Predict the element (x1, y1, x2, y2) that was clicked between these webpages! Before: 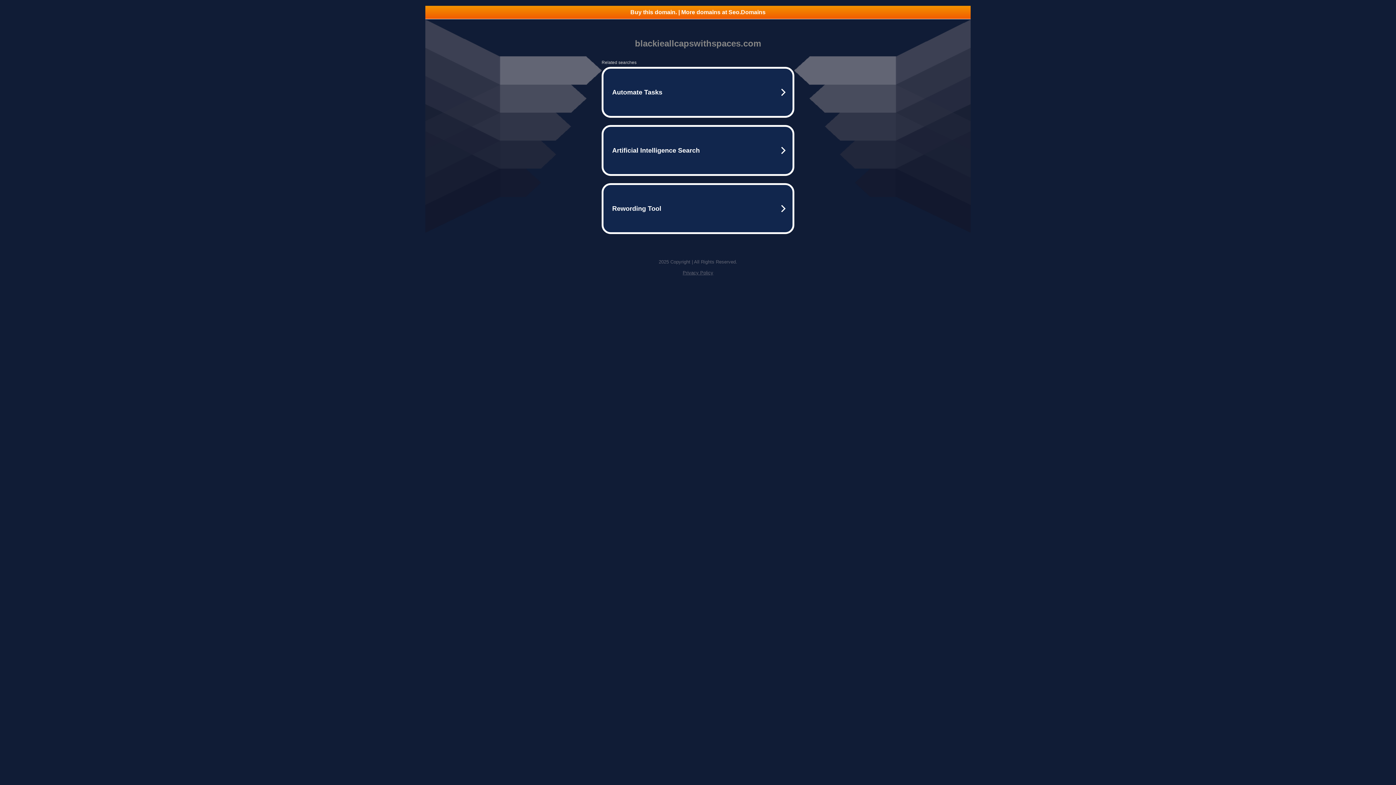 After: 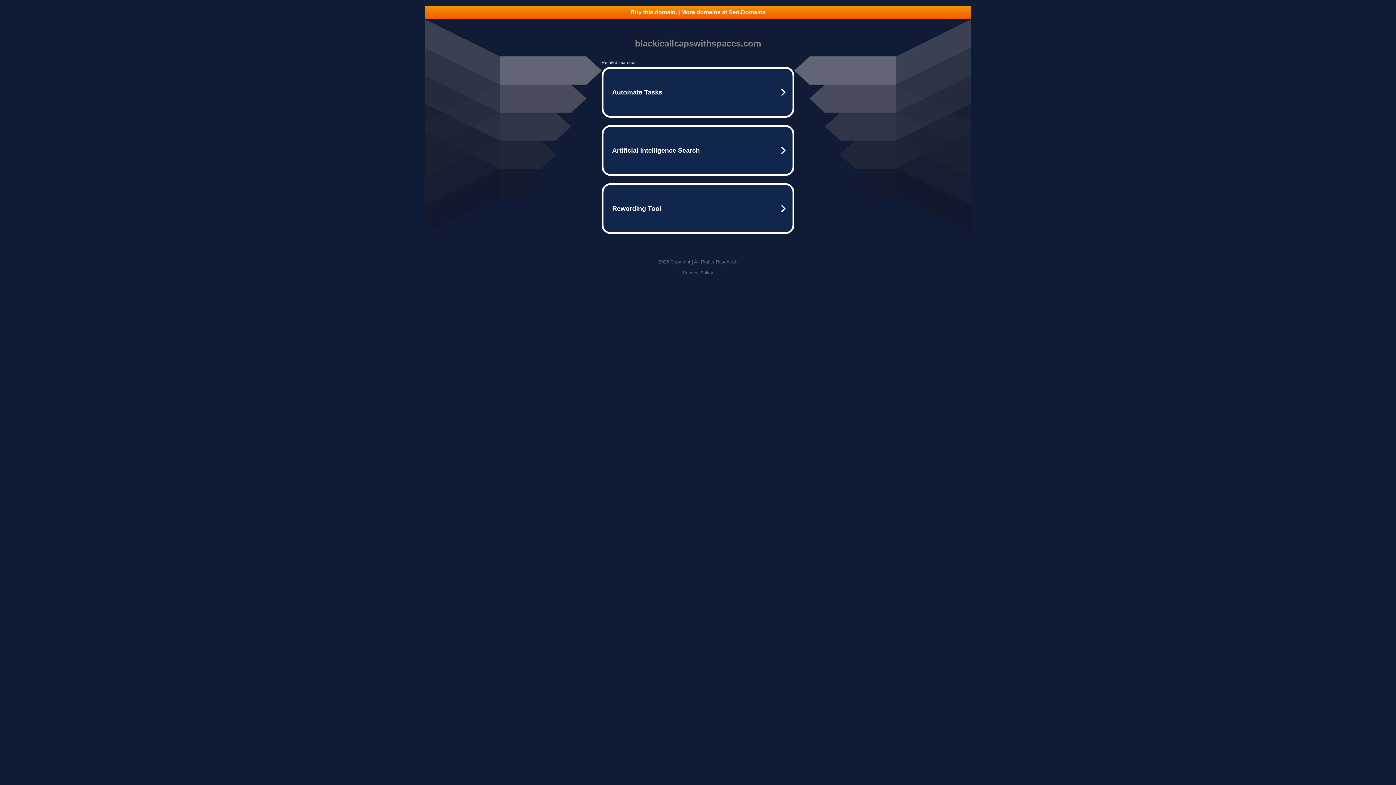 Action: label: Buy this domain. | More domains at Seo.Domains bbox: (425, 5, 970, 18)